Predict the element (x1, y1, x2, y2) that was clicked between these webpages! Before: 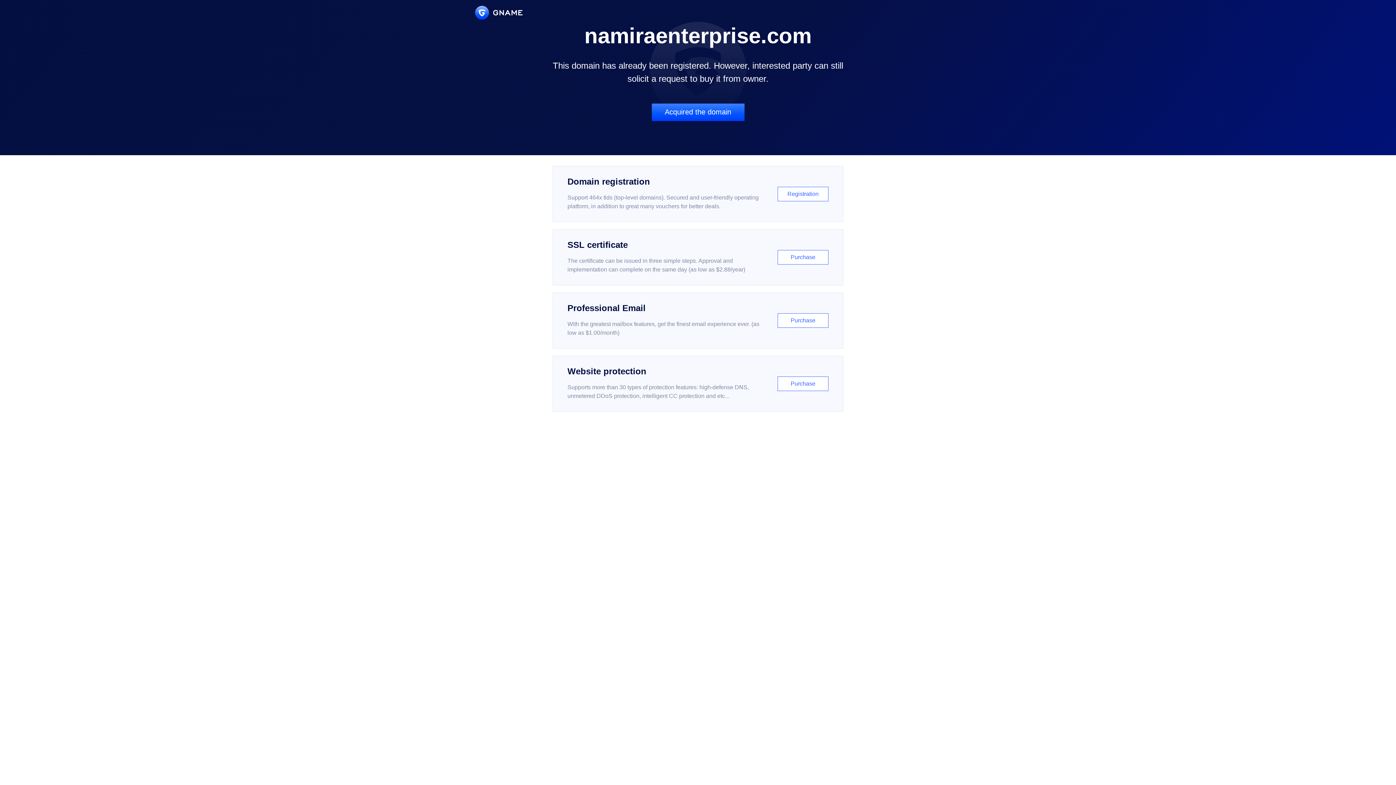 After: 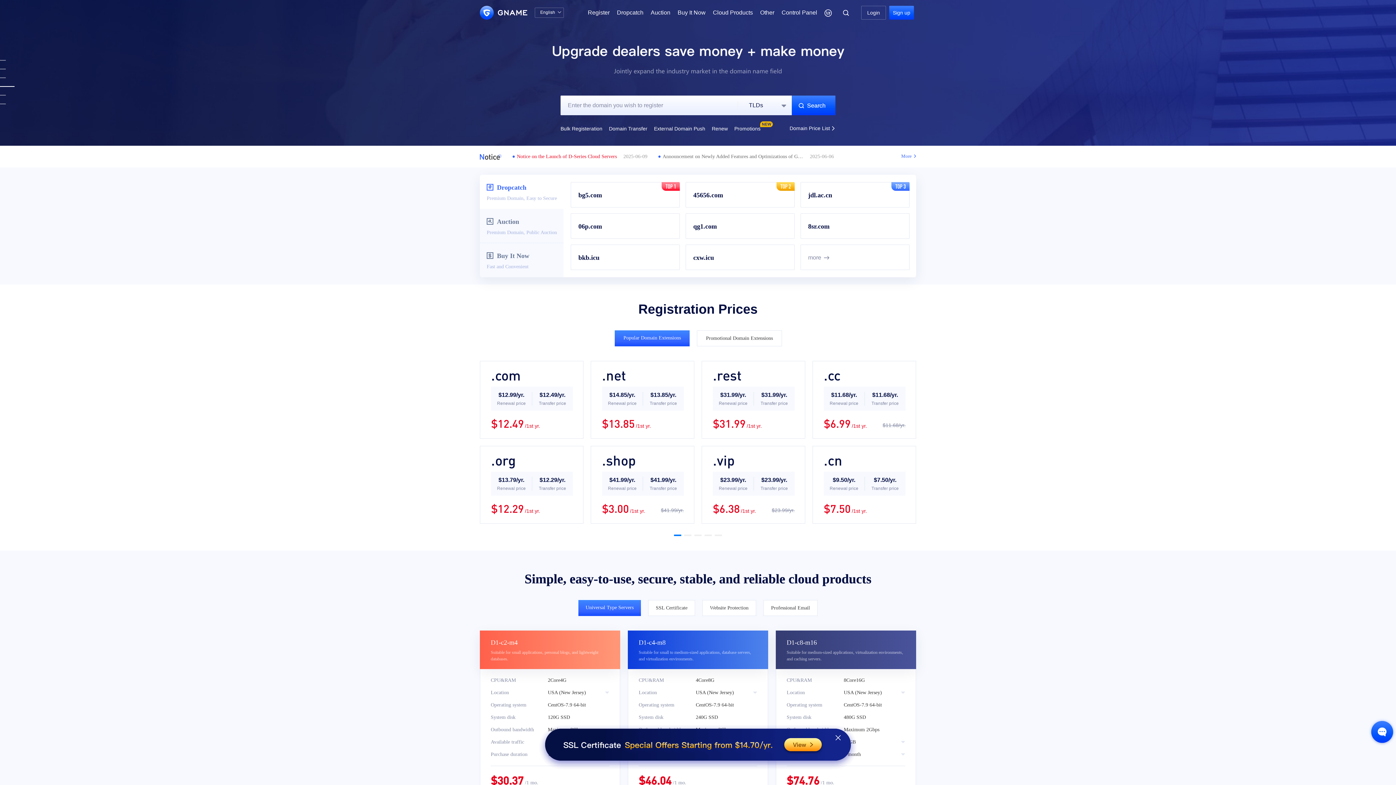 Action: bbox: (475, 5, 522, 19)